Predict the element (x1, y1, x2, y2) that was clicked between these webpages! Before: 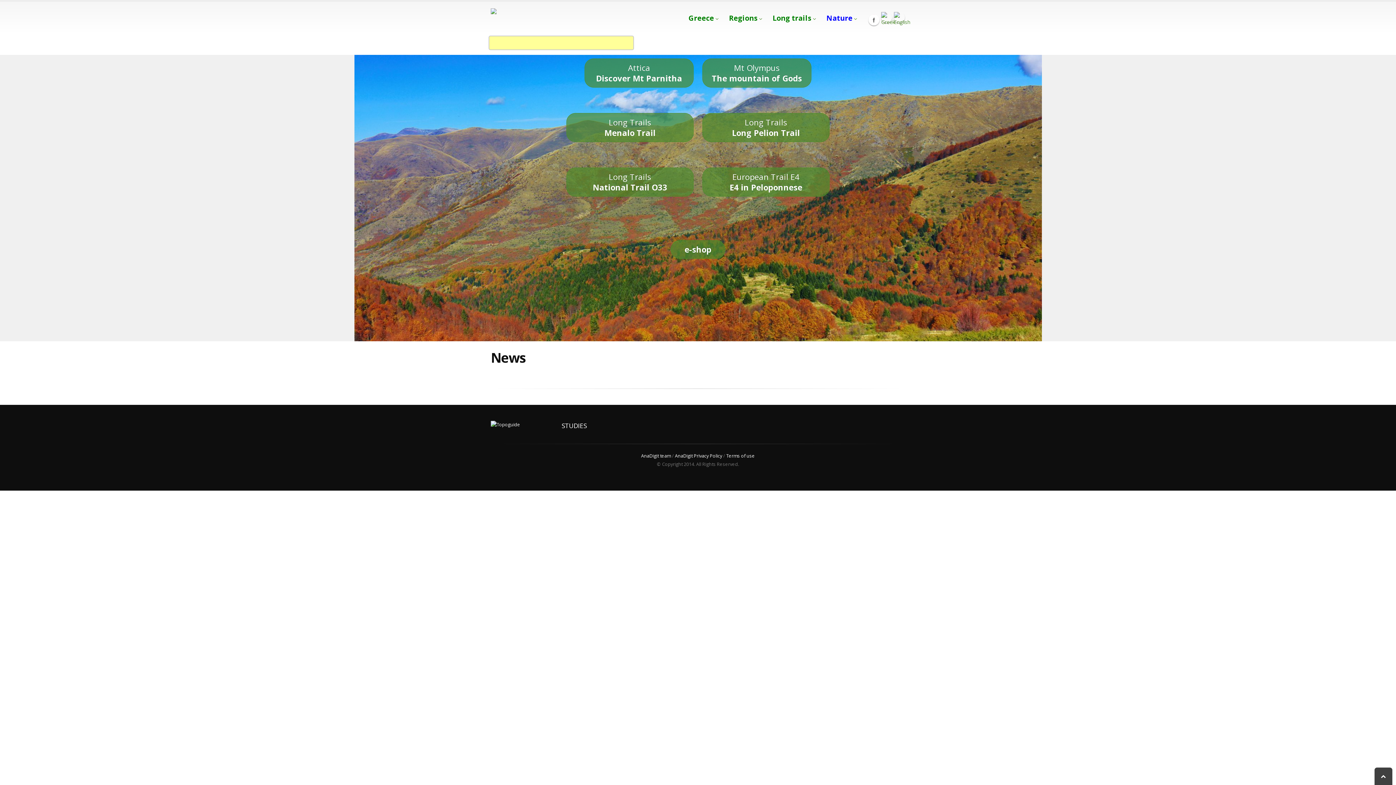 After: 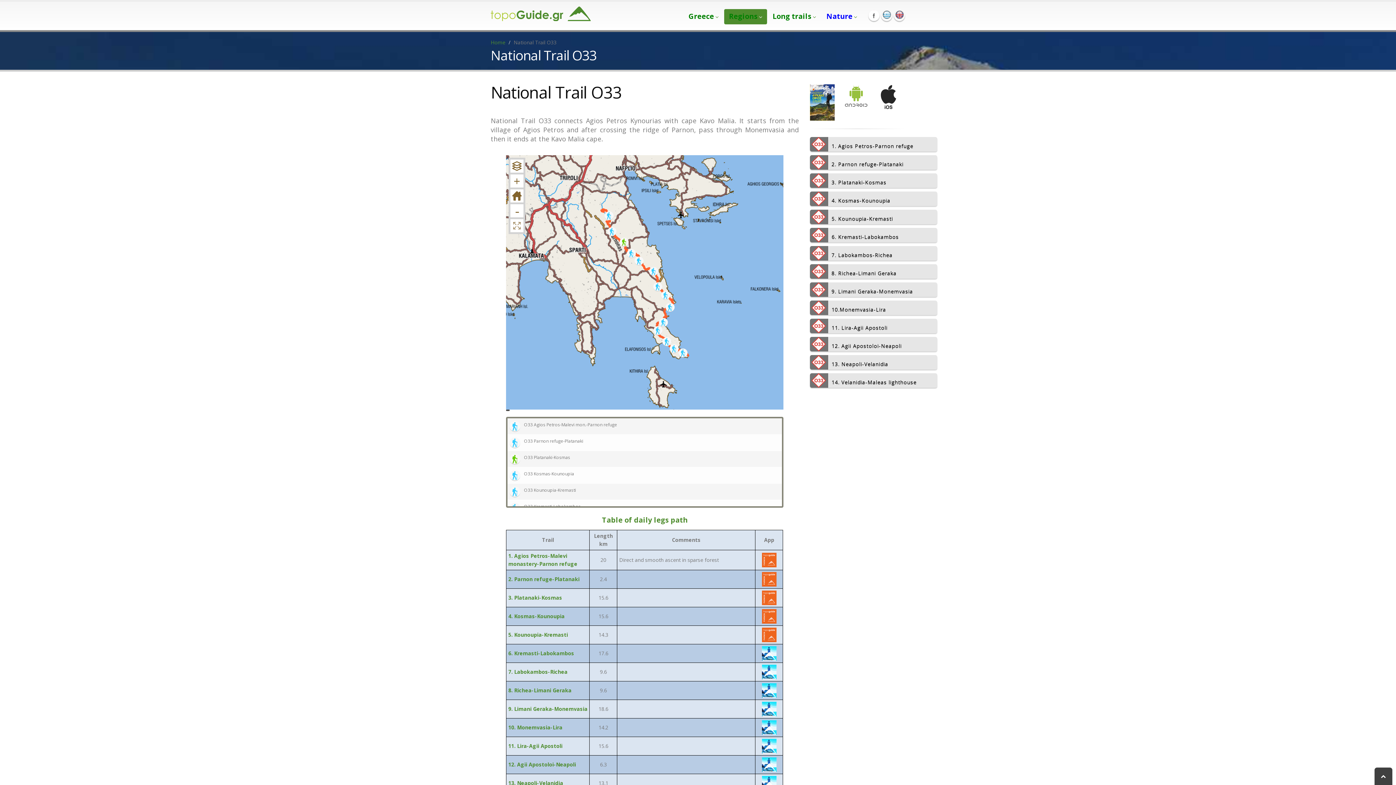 Action: label: Long Trails
National Trail O33 bbox: (566, 167, 693, 196)